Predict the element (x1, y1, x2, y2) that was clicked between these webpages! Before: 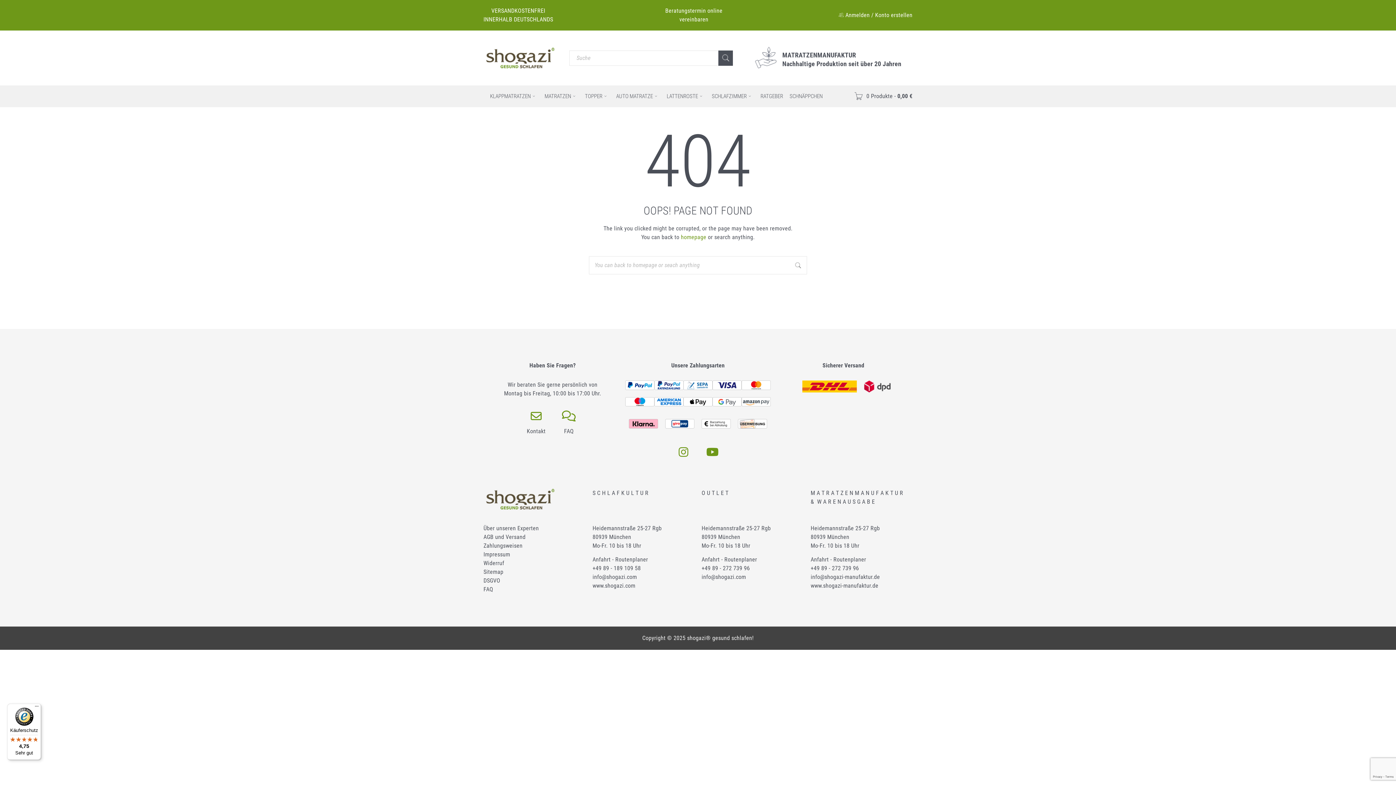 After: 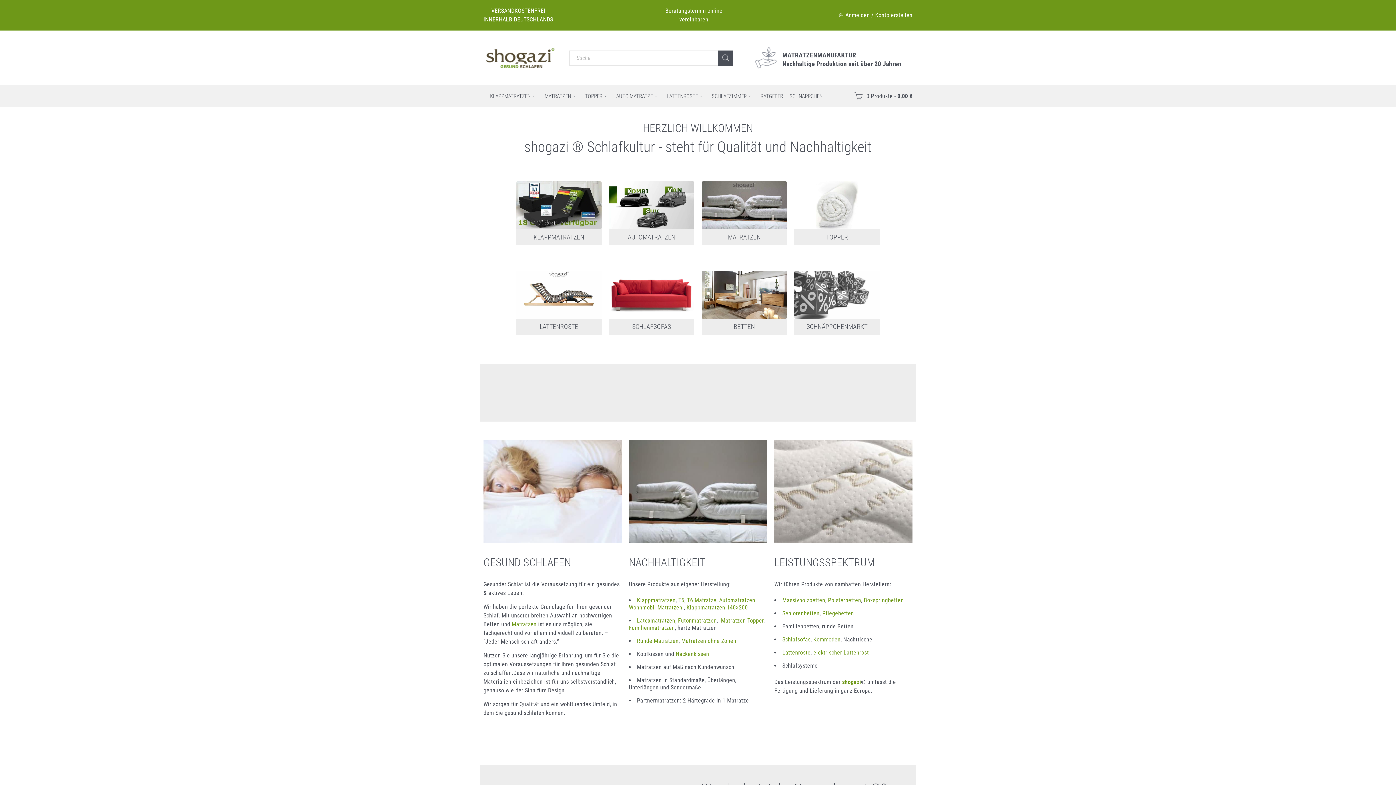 Action: bbox: (483, 489, 557, 509)